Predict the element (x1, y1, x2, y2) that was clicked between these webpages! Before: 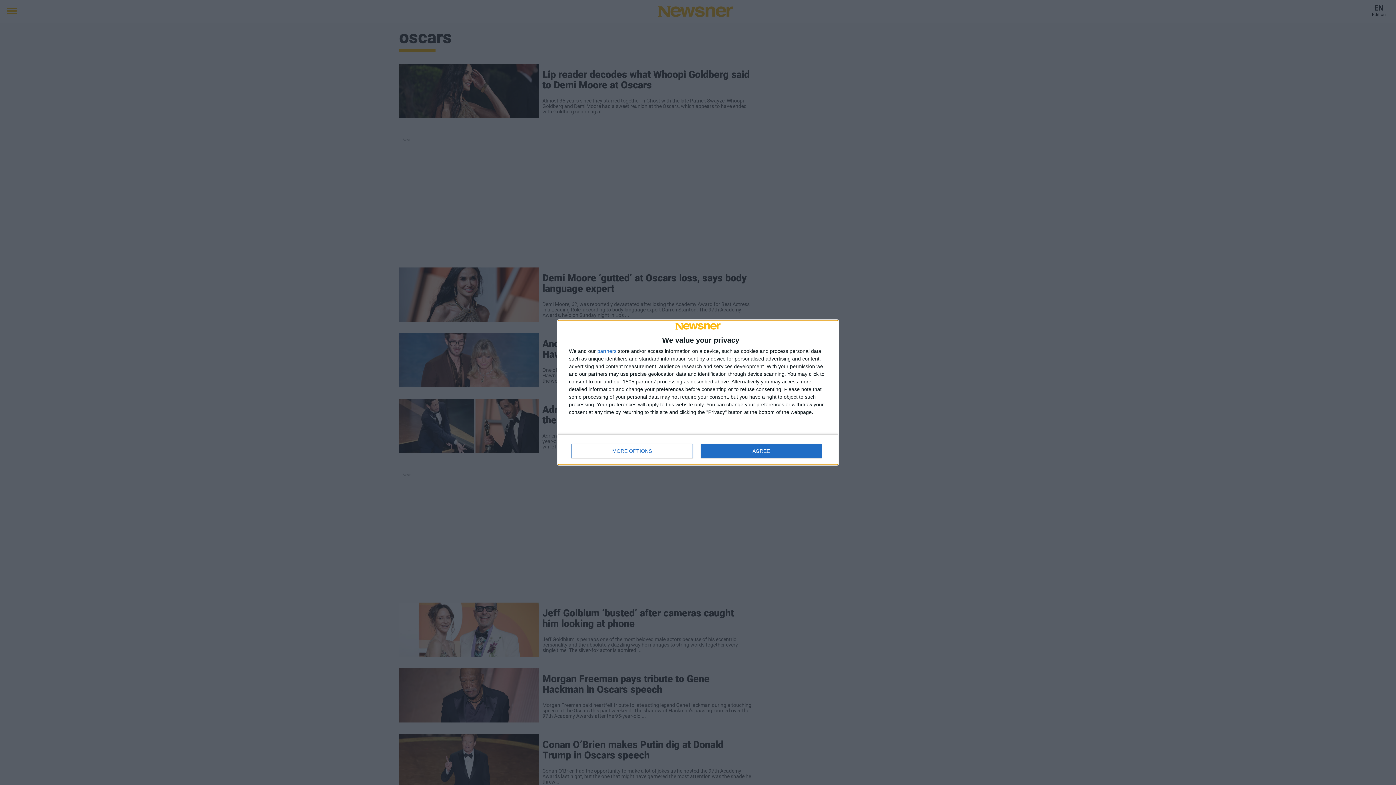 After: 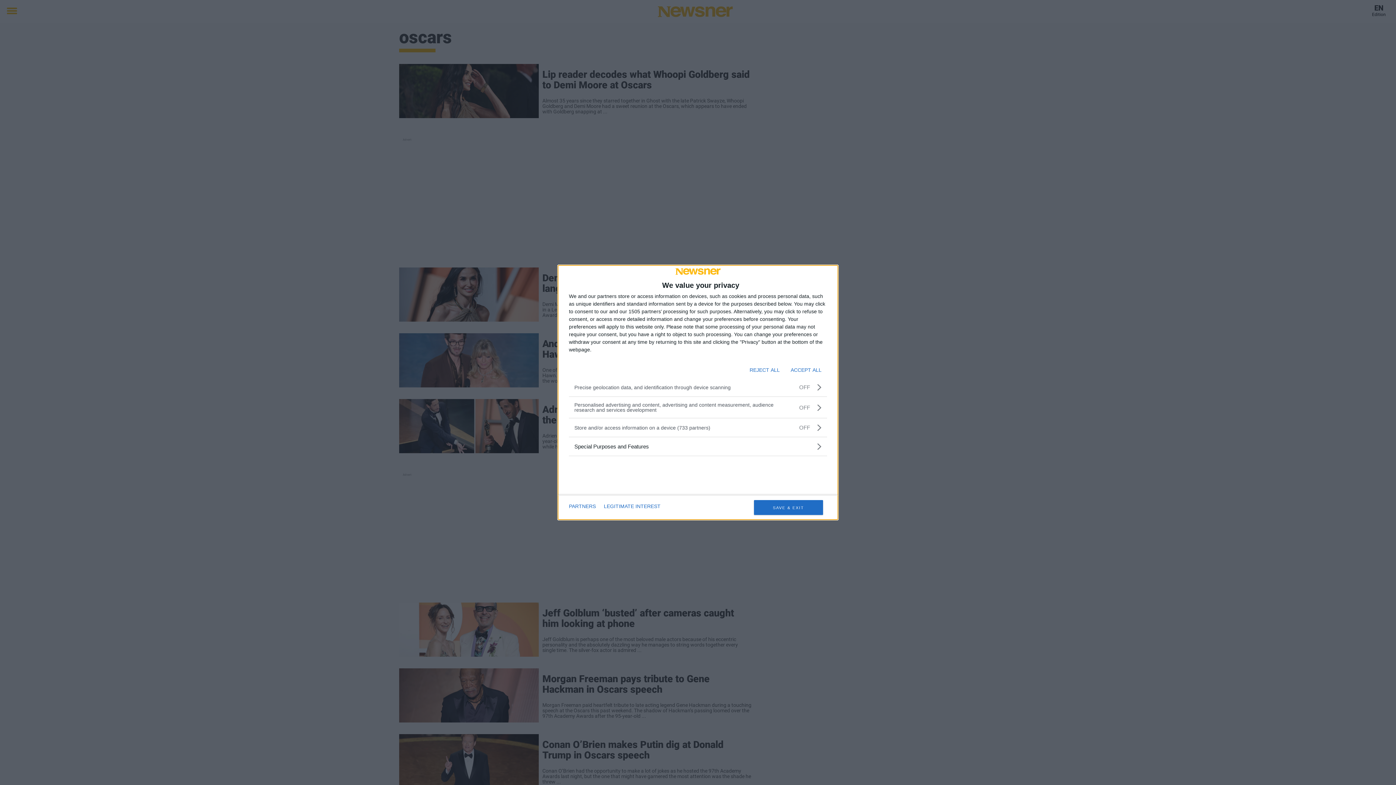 Action: bbox: (571, 444, 692, 458) label: MORE OPTIONS